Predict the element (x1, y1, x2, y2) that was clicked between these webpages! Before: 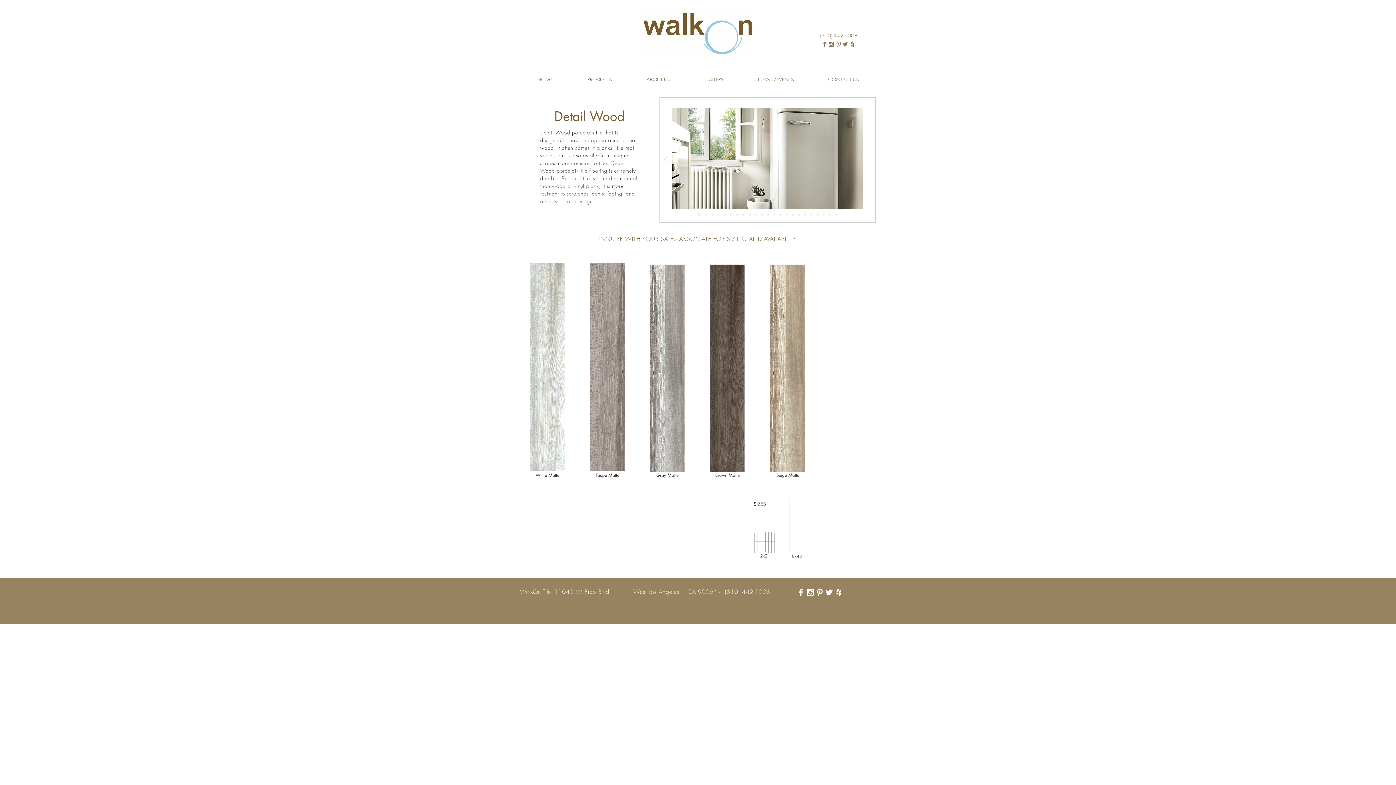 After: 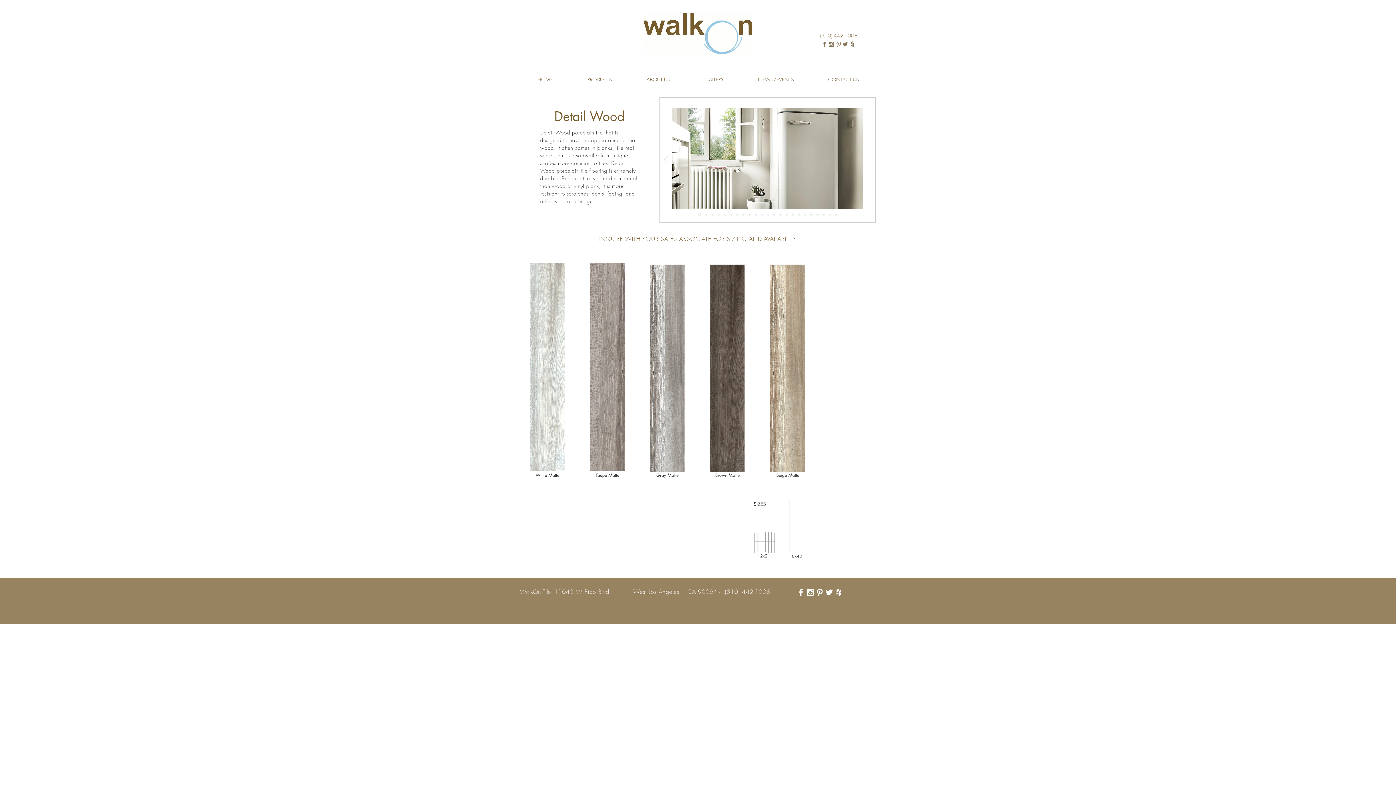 Action: label: Next bbox: (867, 156, 871, 164)